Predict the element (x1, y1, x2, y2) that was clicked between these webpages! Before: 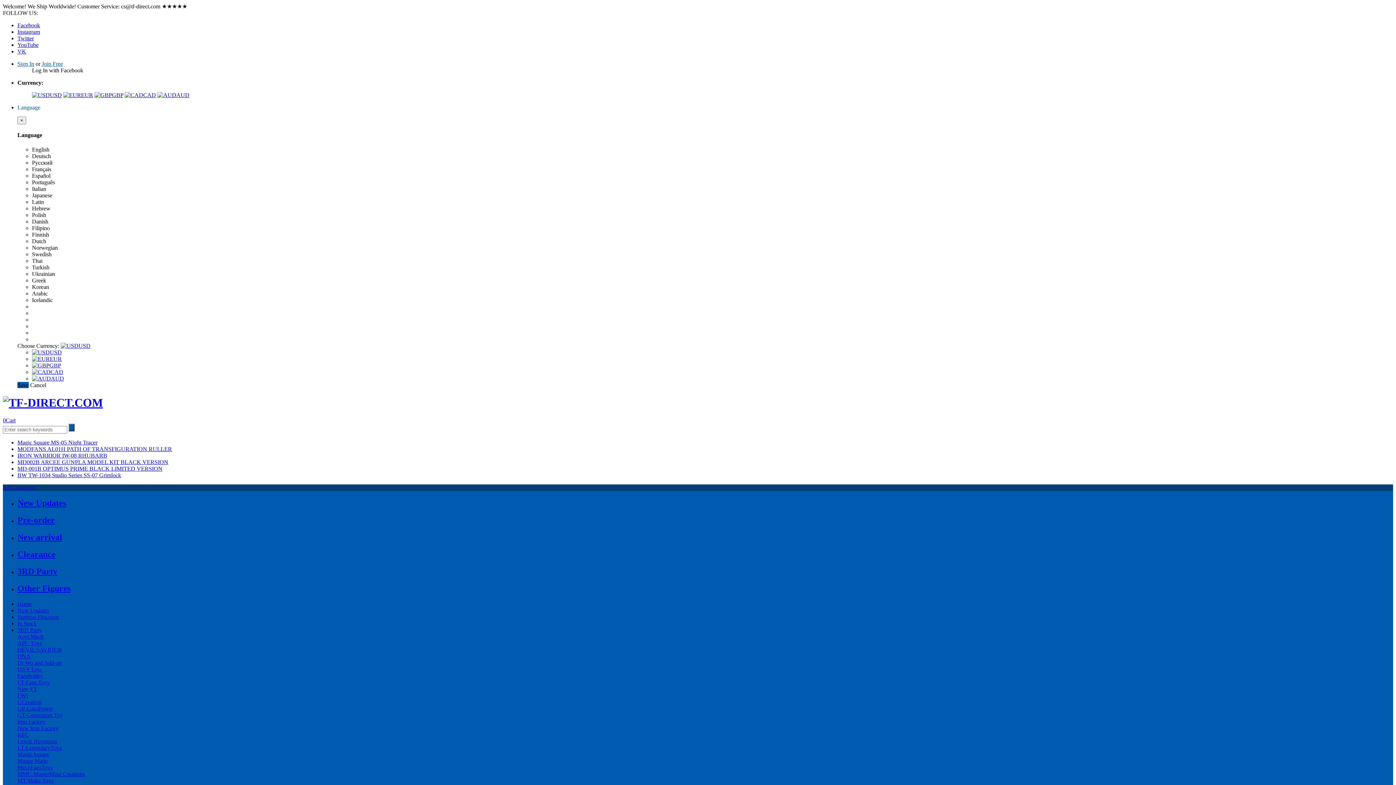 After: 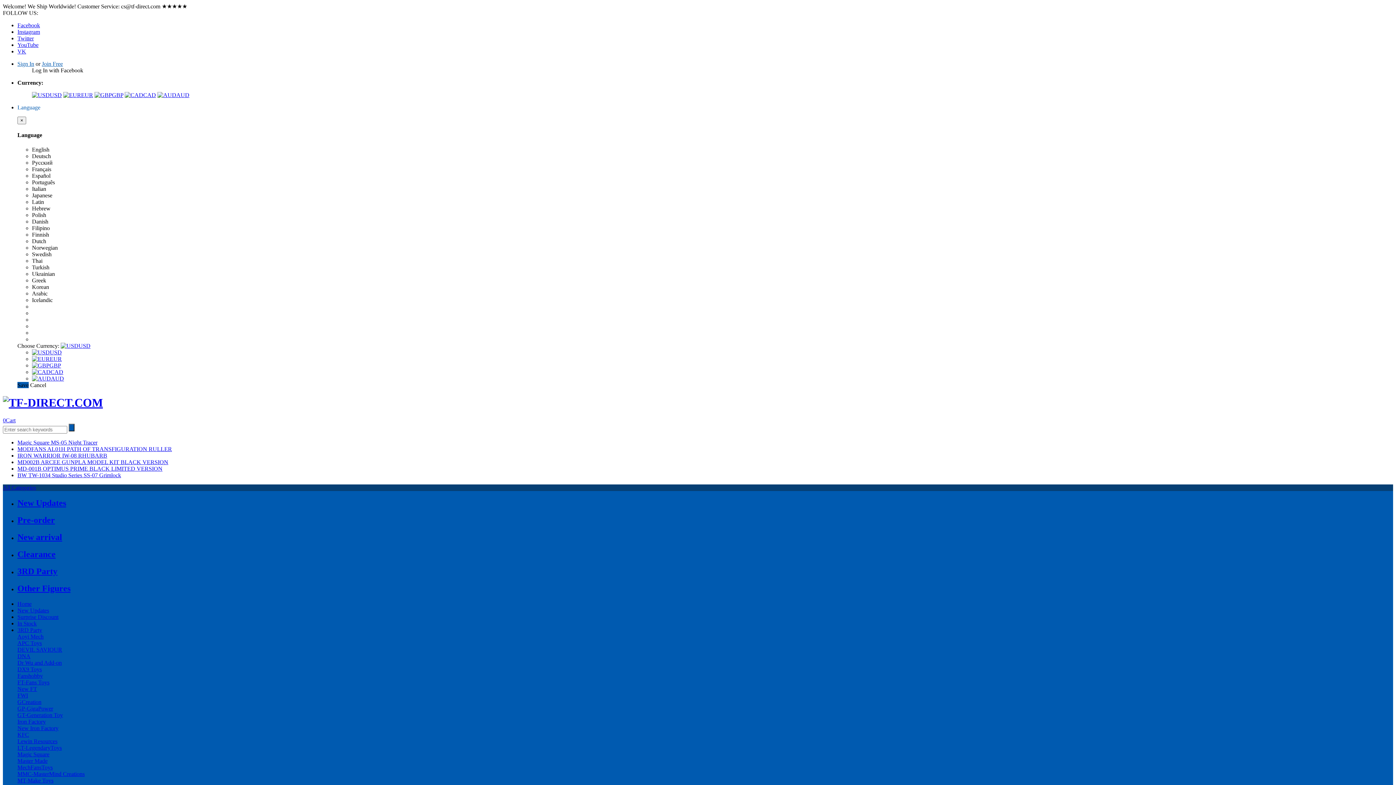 Action: bbox: (17, 620, 36, 626) label: In Stock